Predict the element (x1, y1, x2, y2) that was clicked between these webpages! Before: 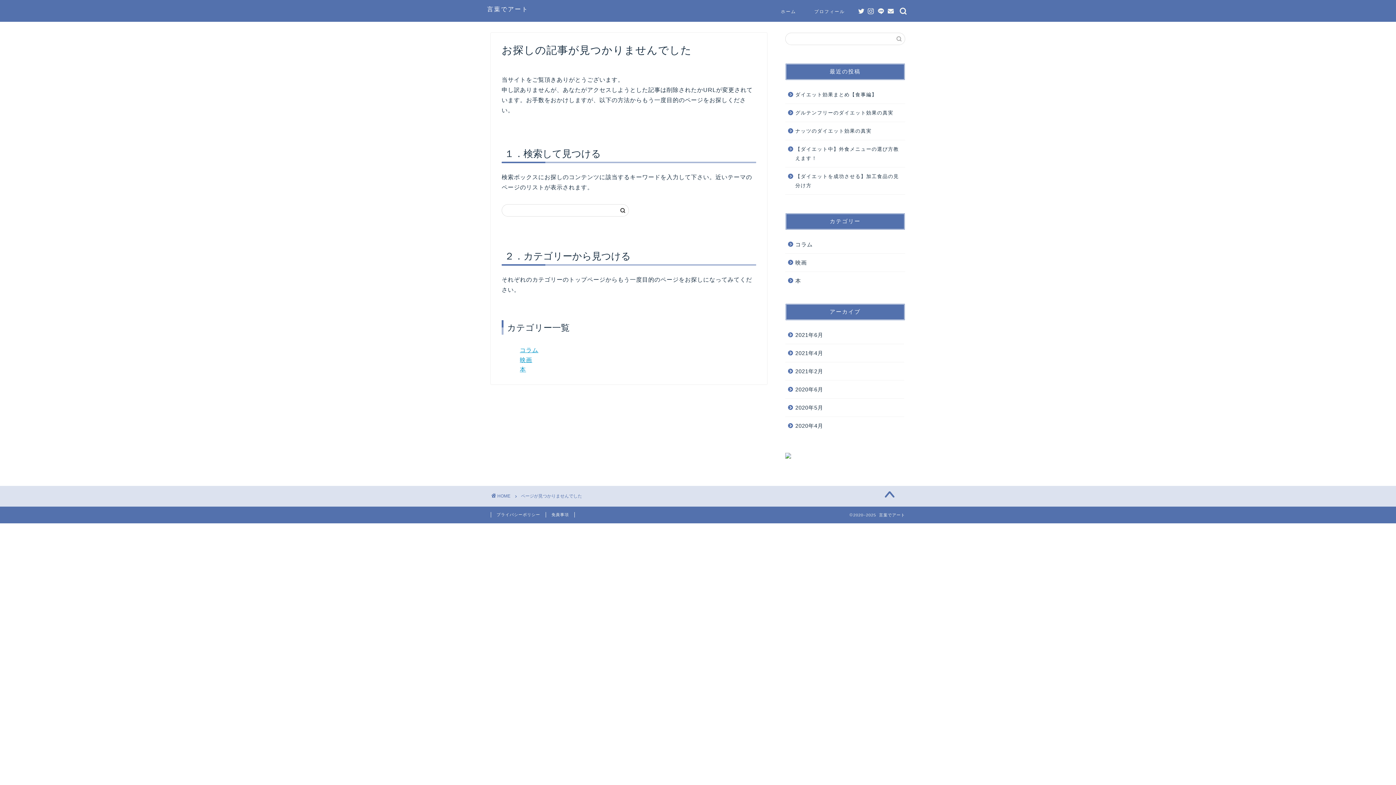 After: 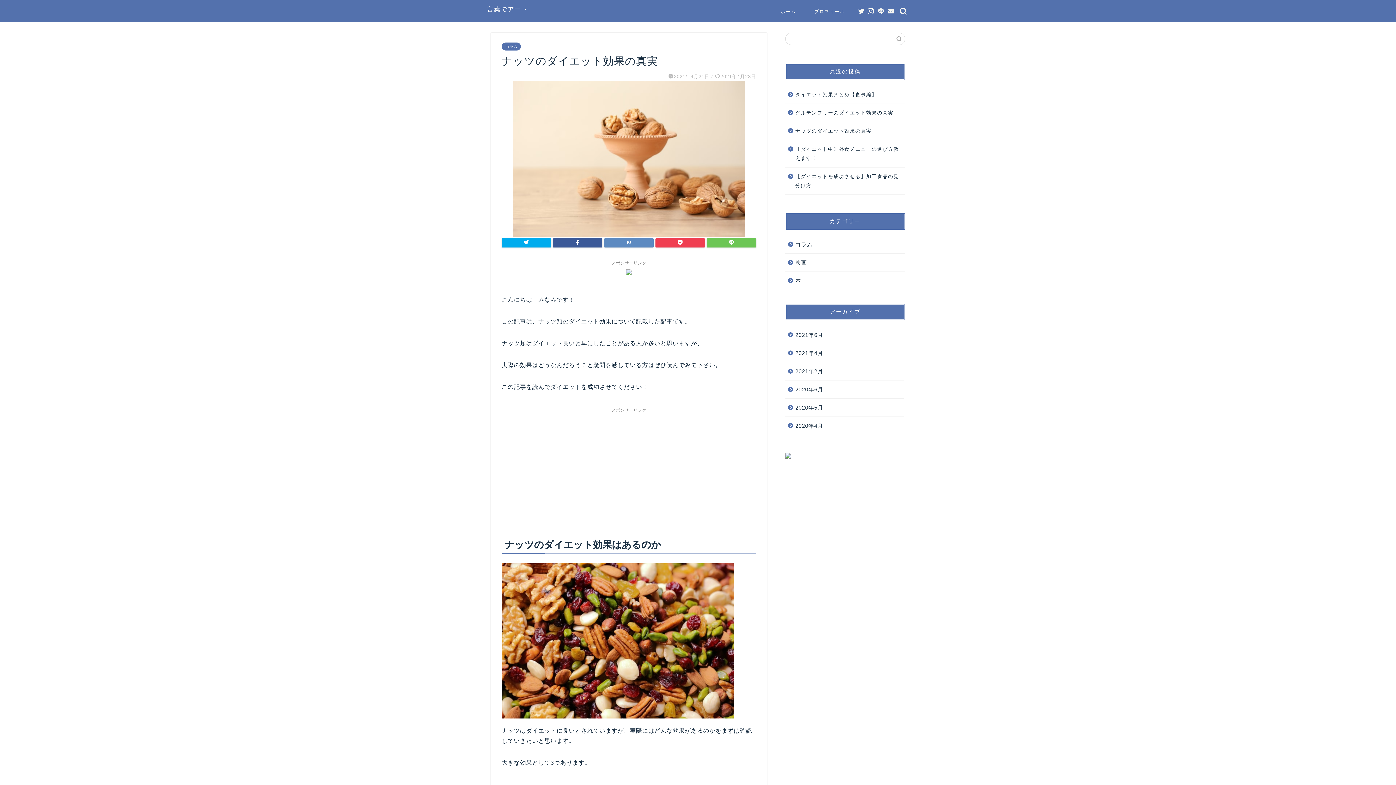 Action: bbox: (785, 122, 904, 140) label: ナッツのダイエット効果の真実